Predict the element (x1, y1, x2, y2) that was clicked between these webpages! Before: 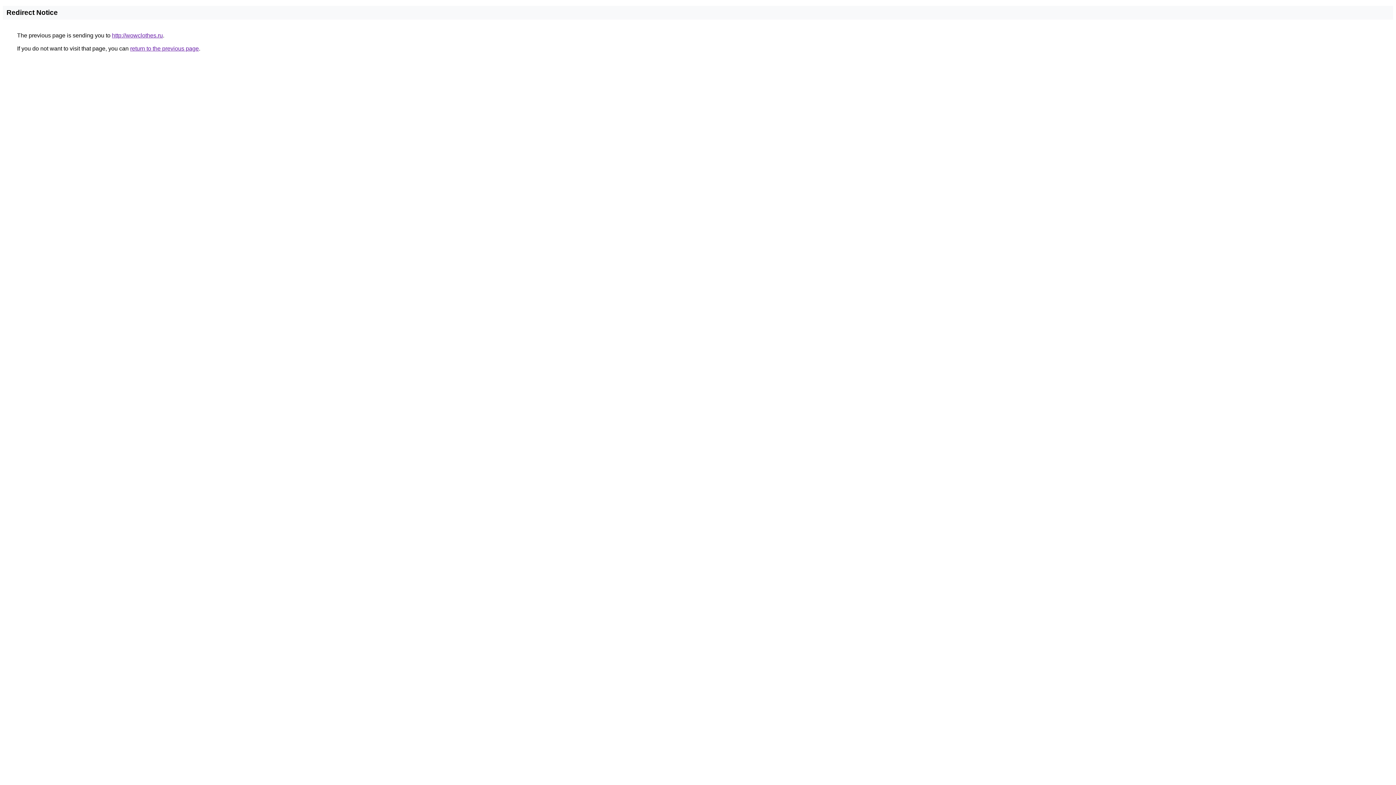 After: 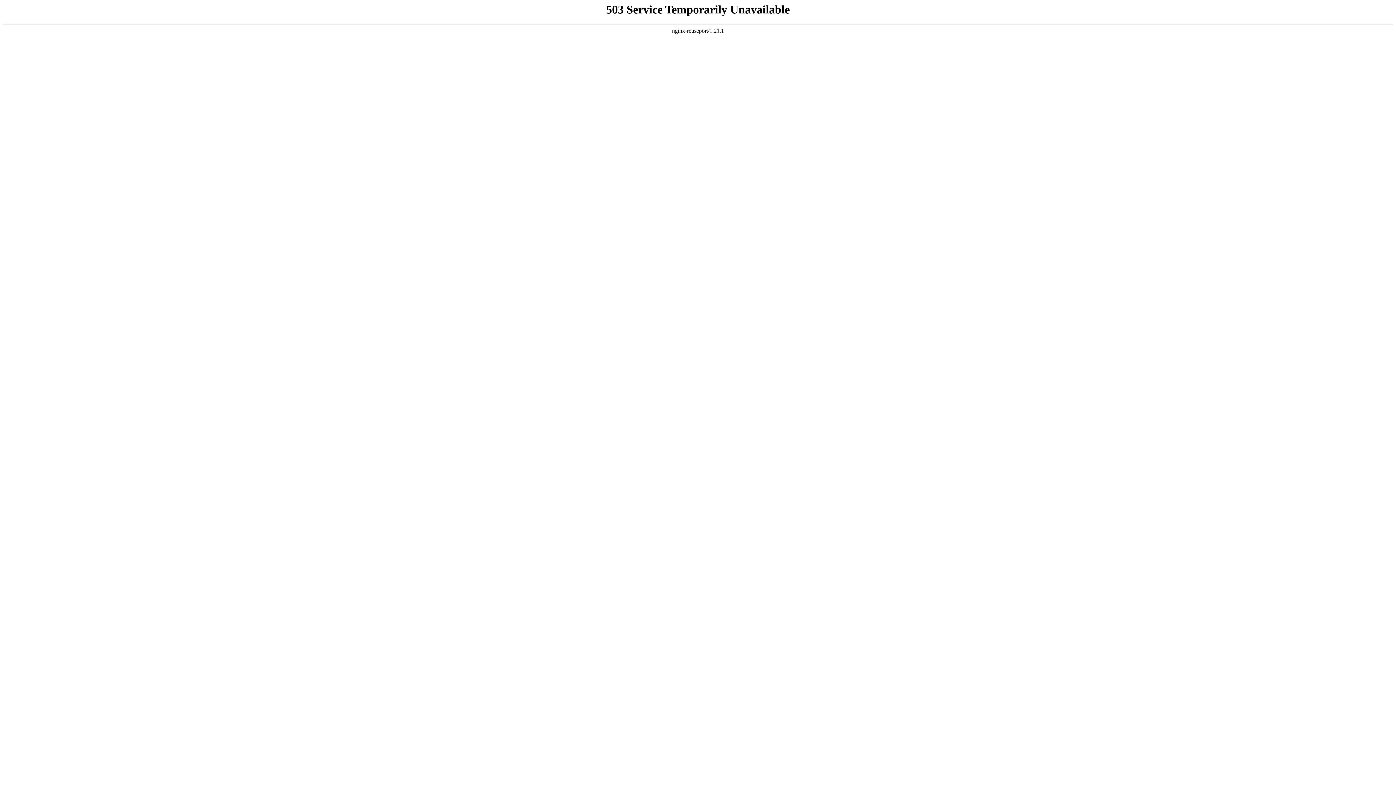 Action: bbox: (112, 32, 162, 38) label: http://wowclothes.ru